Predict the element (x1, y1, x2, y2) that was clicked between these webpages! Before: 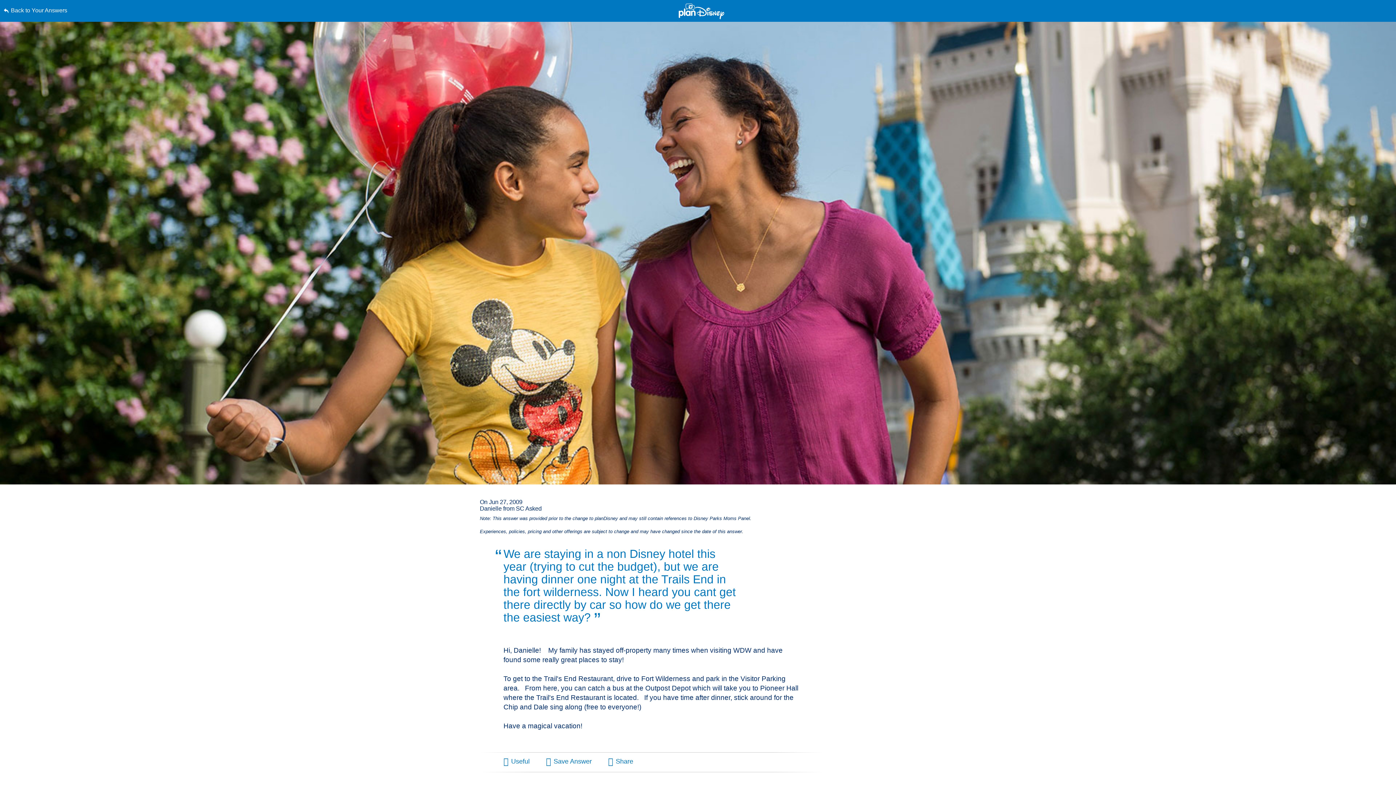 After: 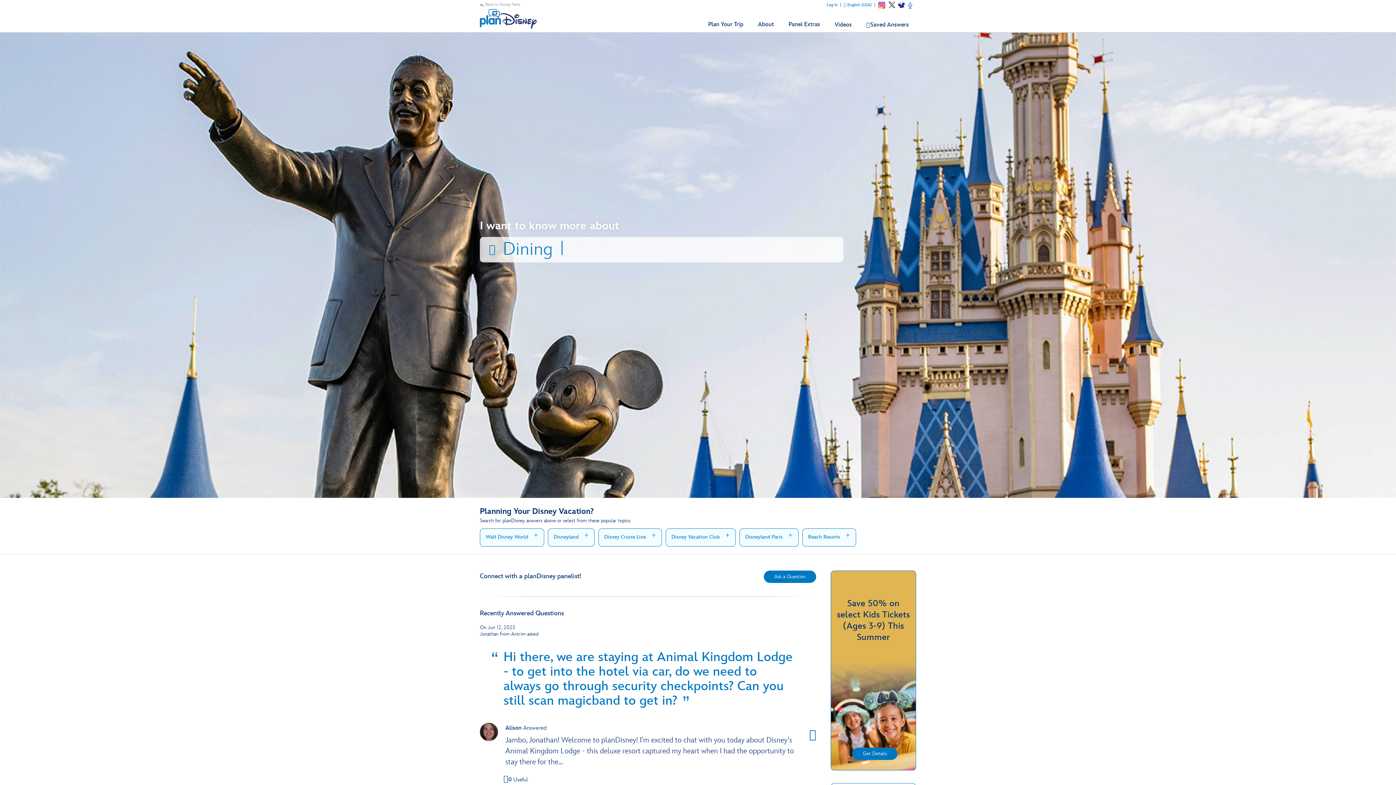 Action: bbox: (3, 0, 352, 21) label: Back to Your Answers